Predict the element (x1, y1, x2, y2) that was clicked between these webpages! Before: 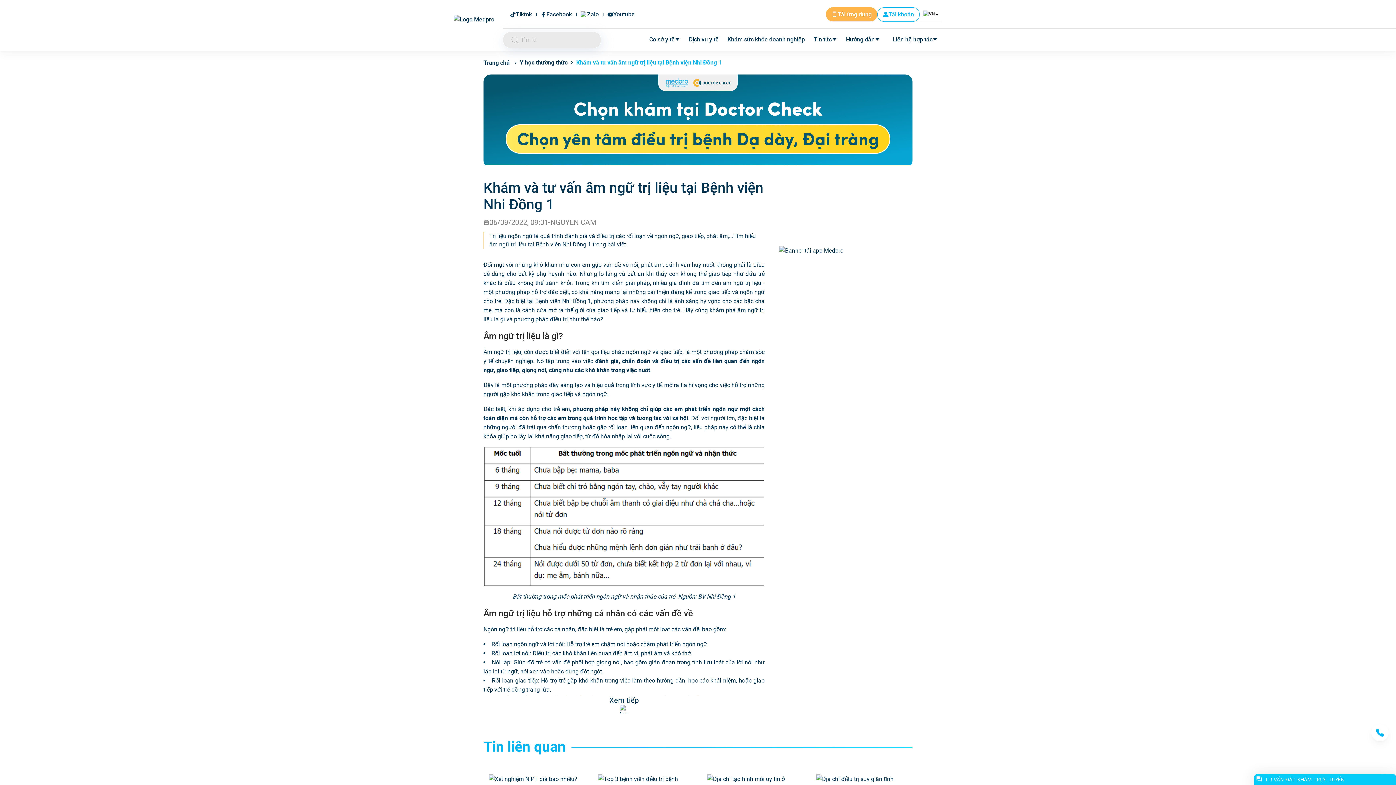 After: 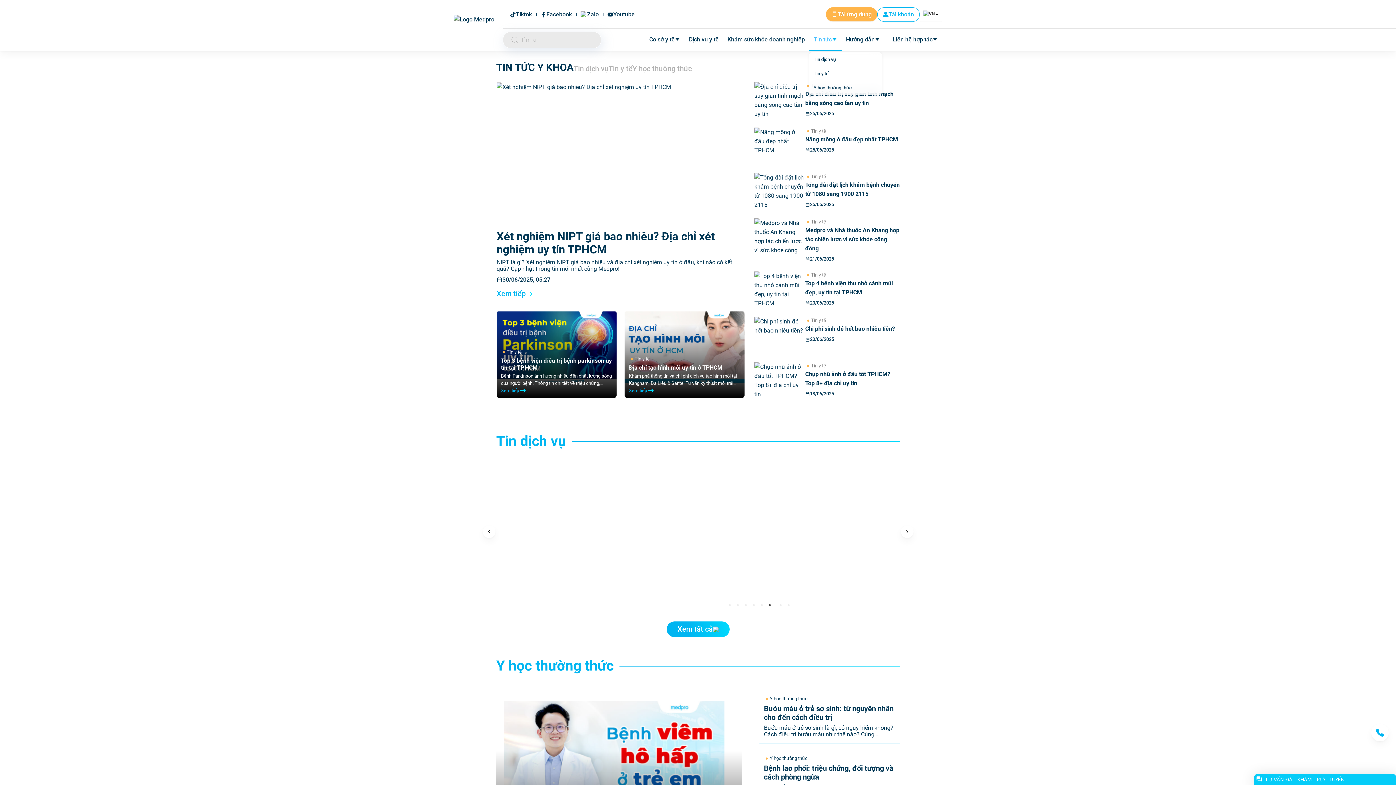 Action: bbox: (813, 36, 832, 42) label: Tin tức